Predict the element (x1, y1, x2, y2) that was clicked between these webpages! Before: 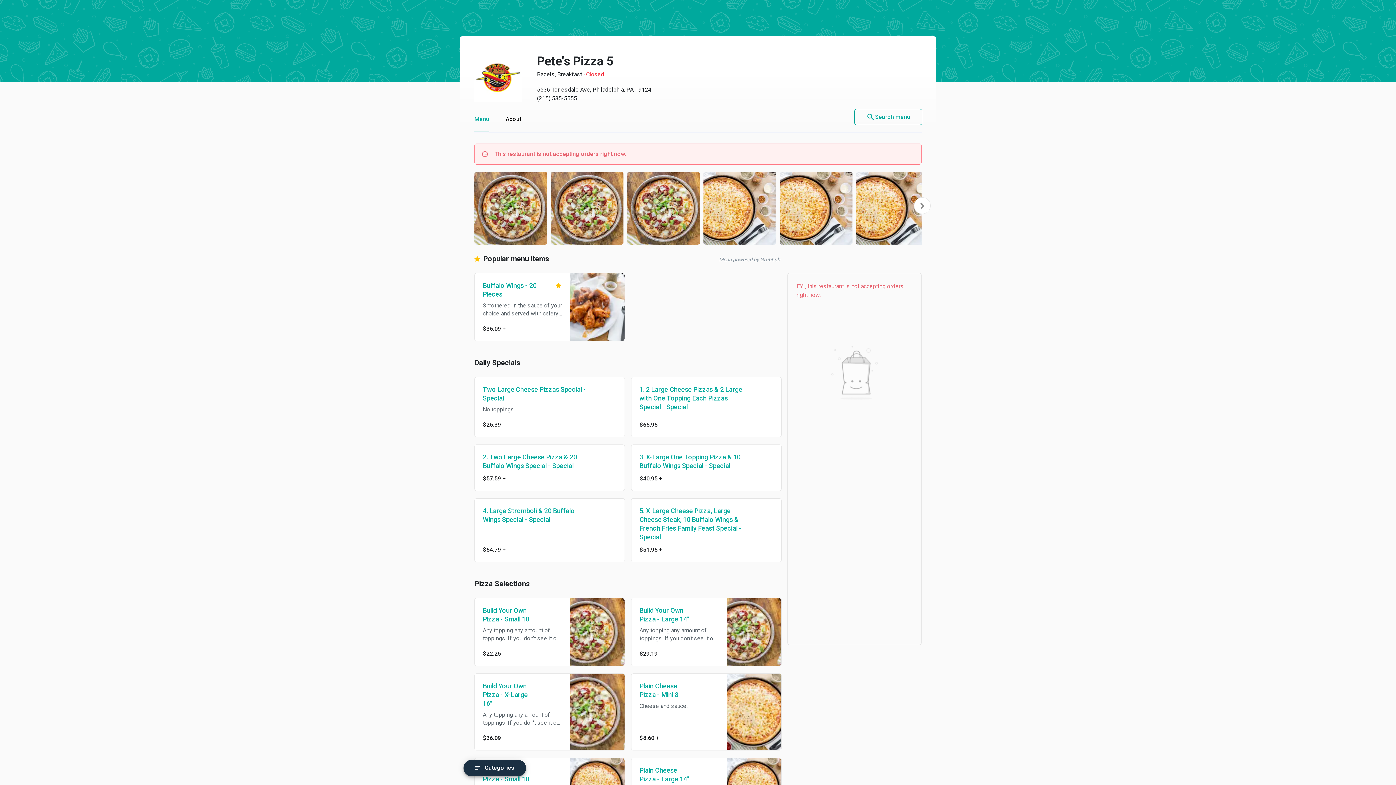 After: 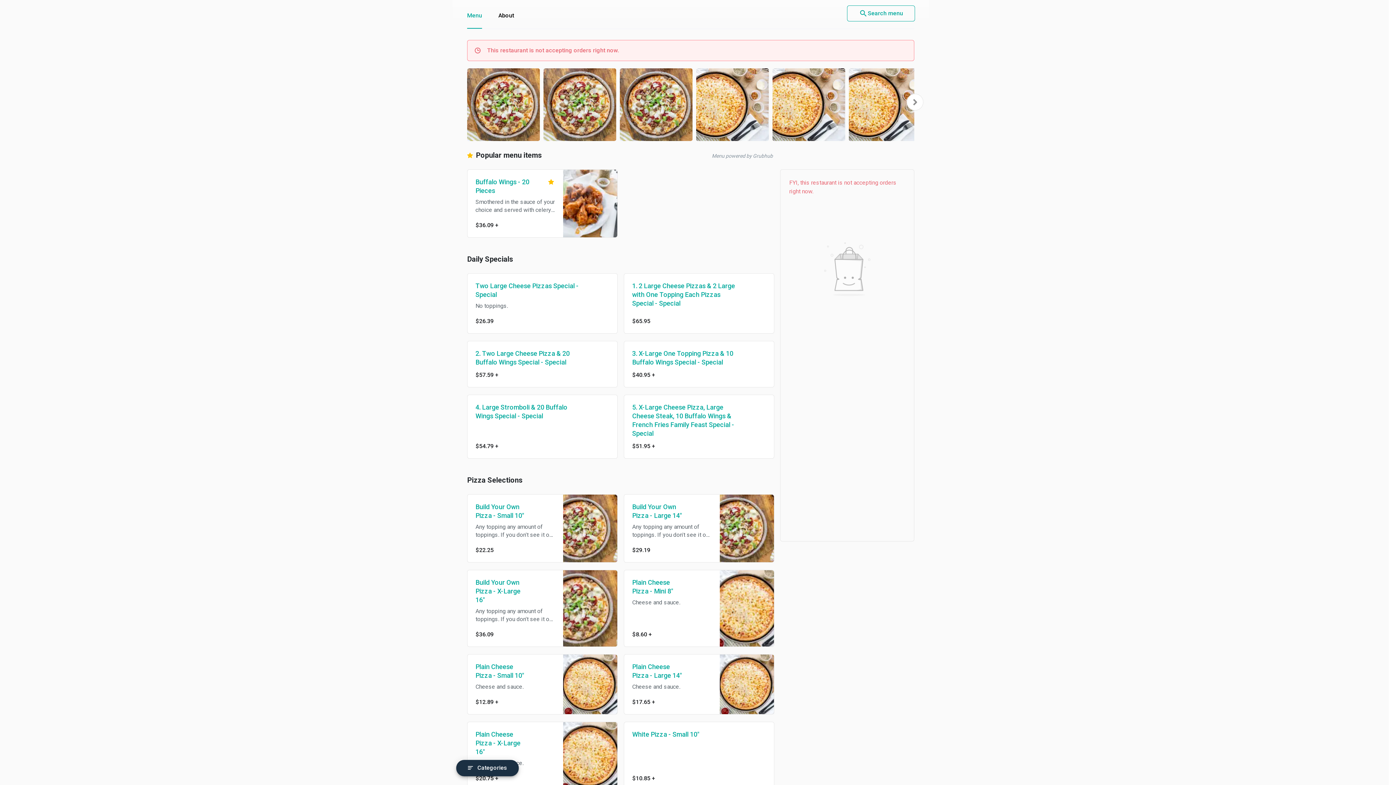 Action: bbox: (474, 106, 489, 132) label: Menu